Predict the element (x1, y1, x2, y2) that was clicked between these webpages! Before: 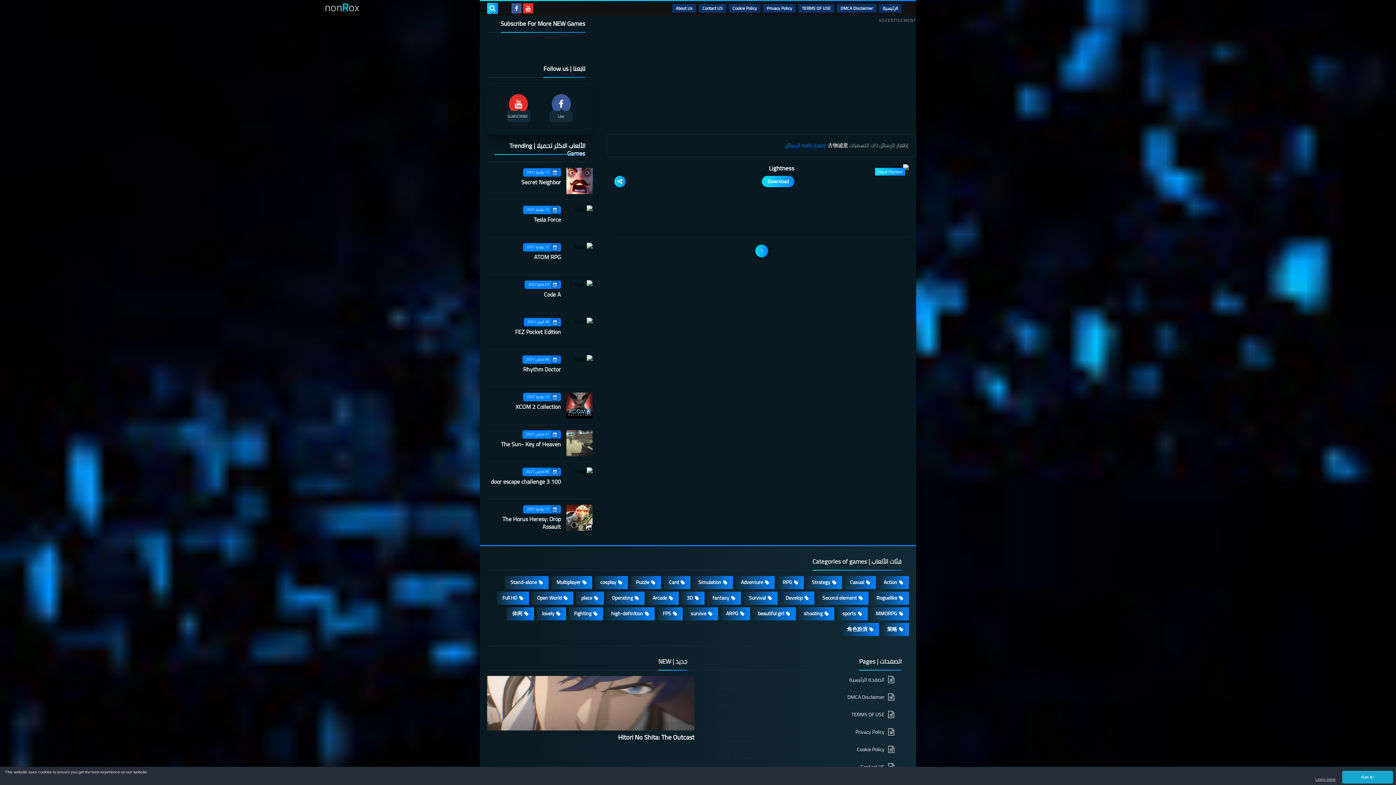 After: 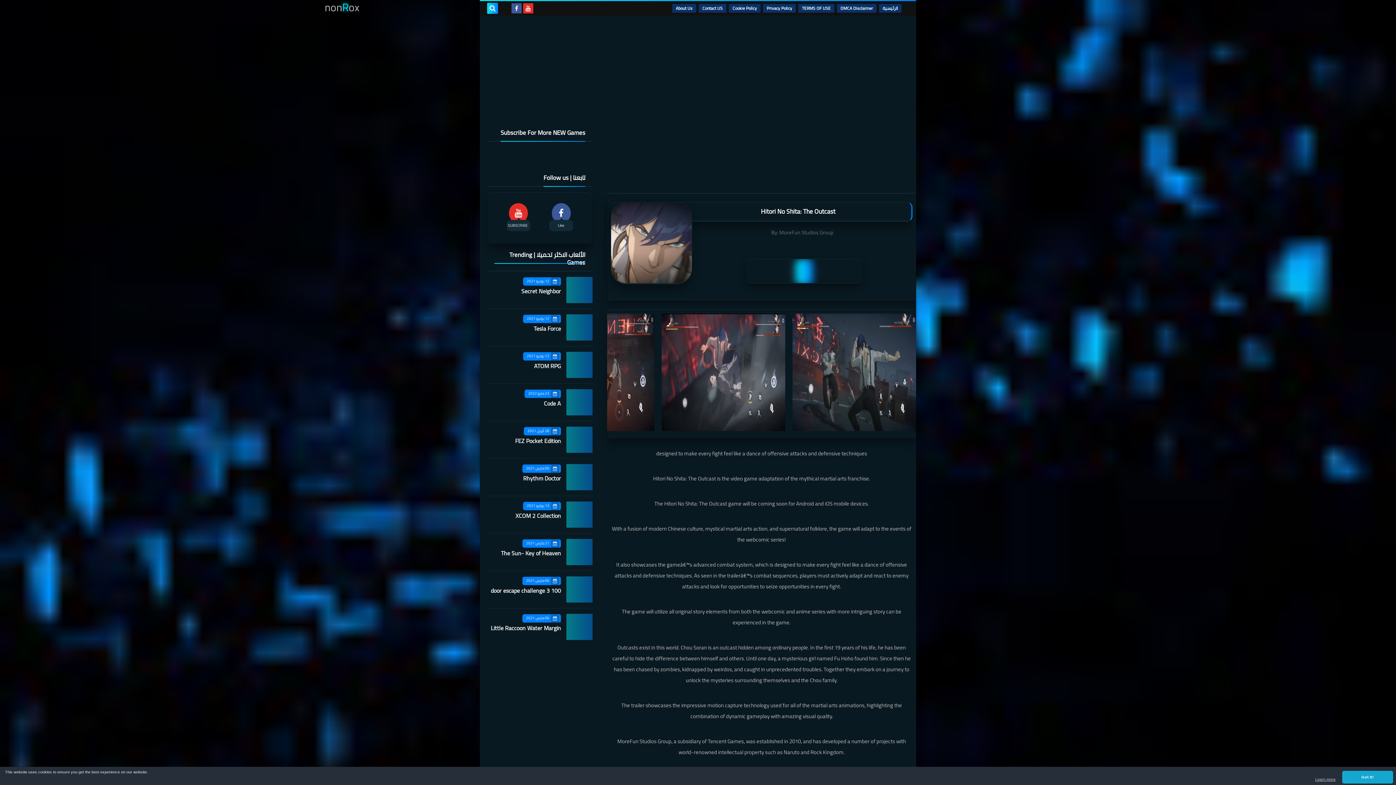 Action: label: Hitori No Shita: The Outcast bbox: (618, 731, 694, 743)